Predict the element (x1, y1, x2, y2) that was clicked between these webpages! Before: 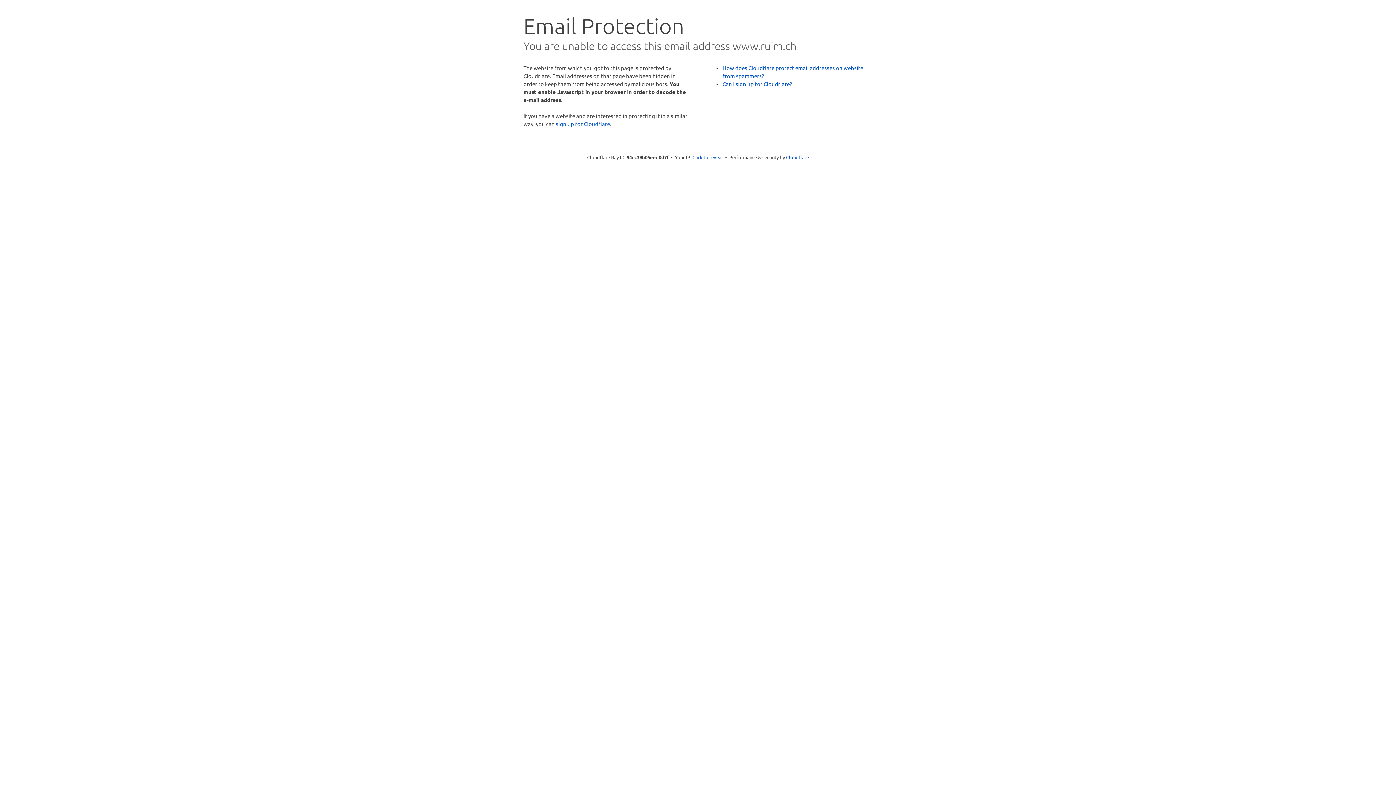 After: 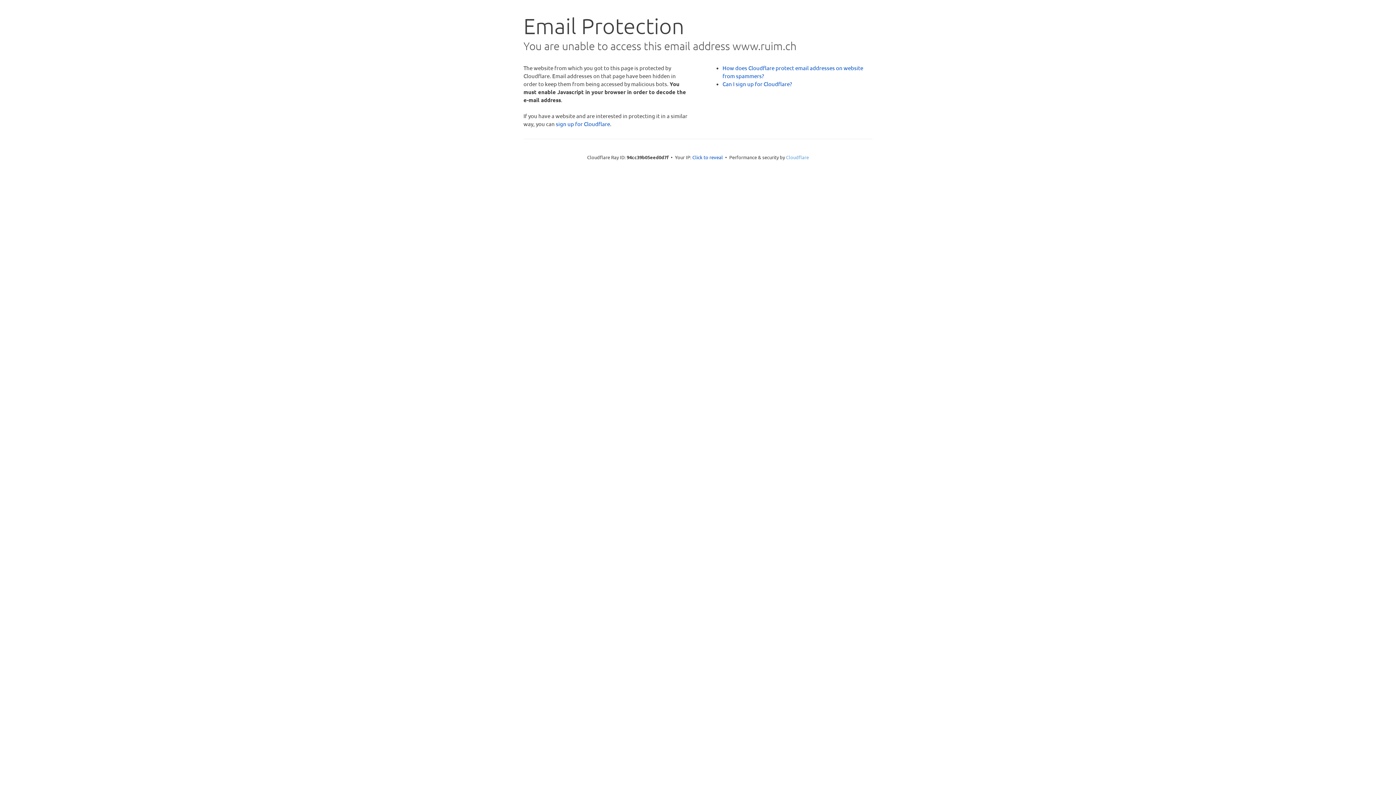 Action: label: Cloudflare bbox: (786, 154, 809, 160)